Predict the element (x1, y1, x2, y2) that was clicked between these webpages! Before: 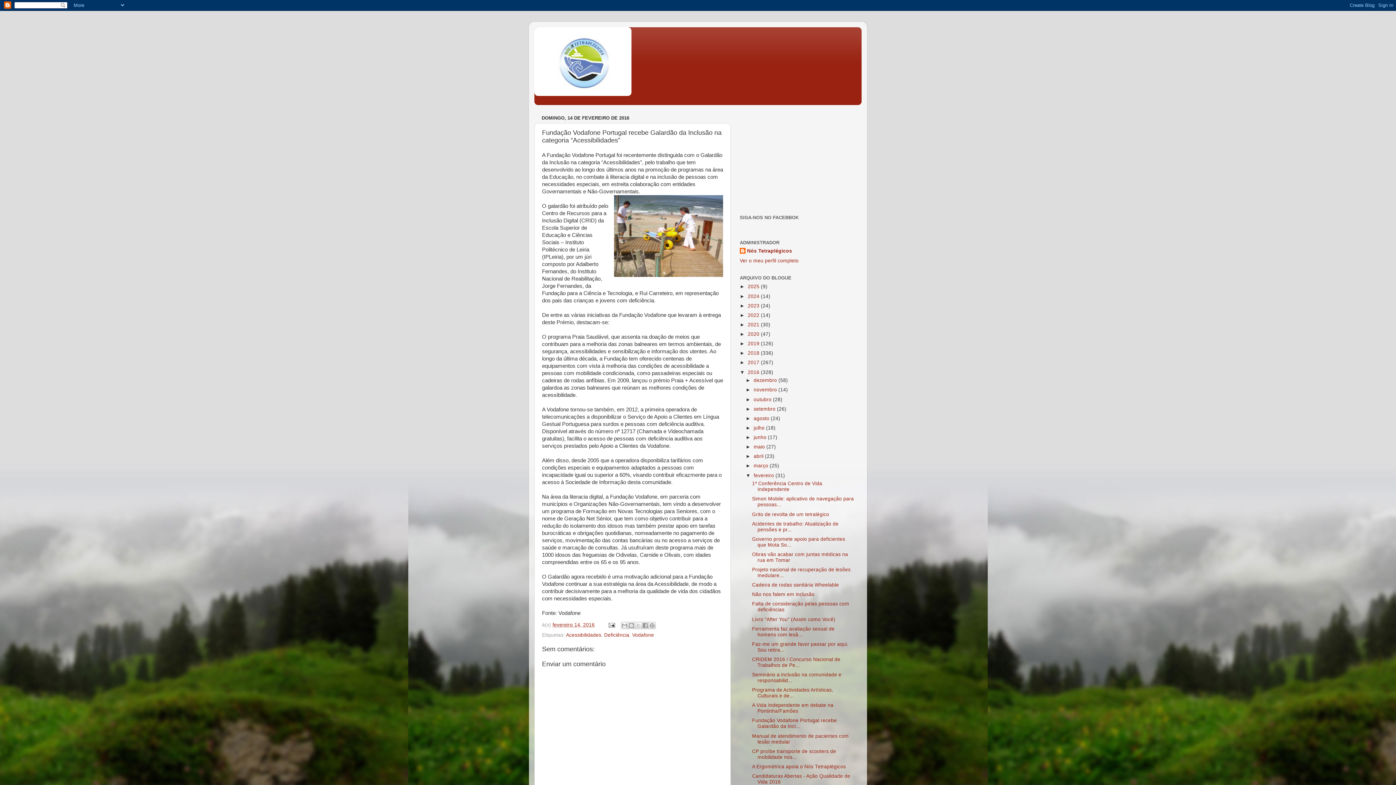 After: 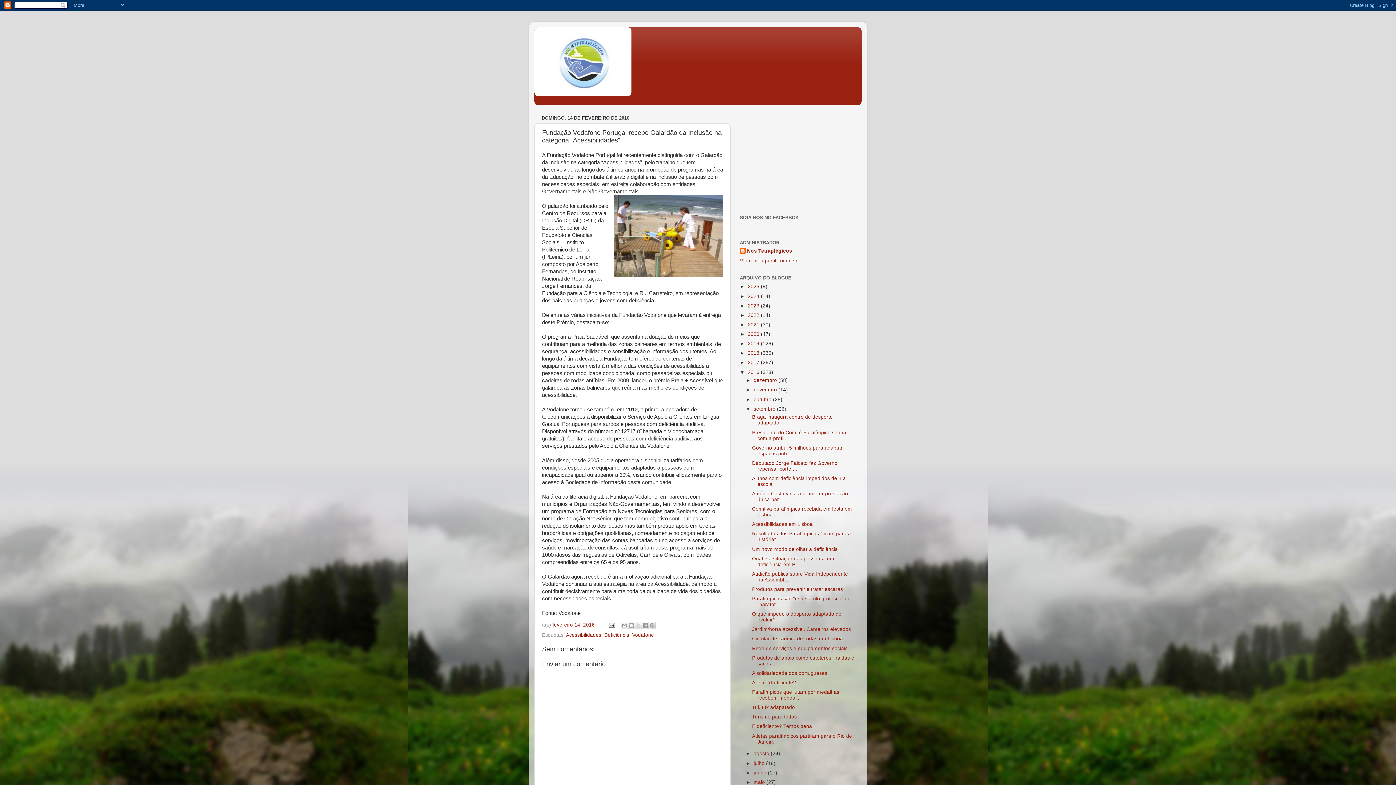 Action: bbox: (745, 406, 753, 411) label: ►  